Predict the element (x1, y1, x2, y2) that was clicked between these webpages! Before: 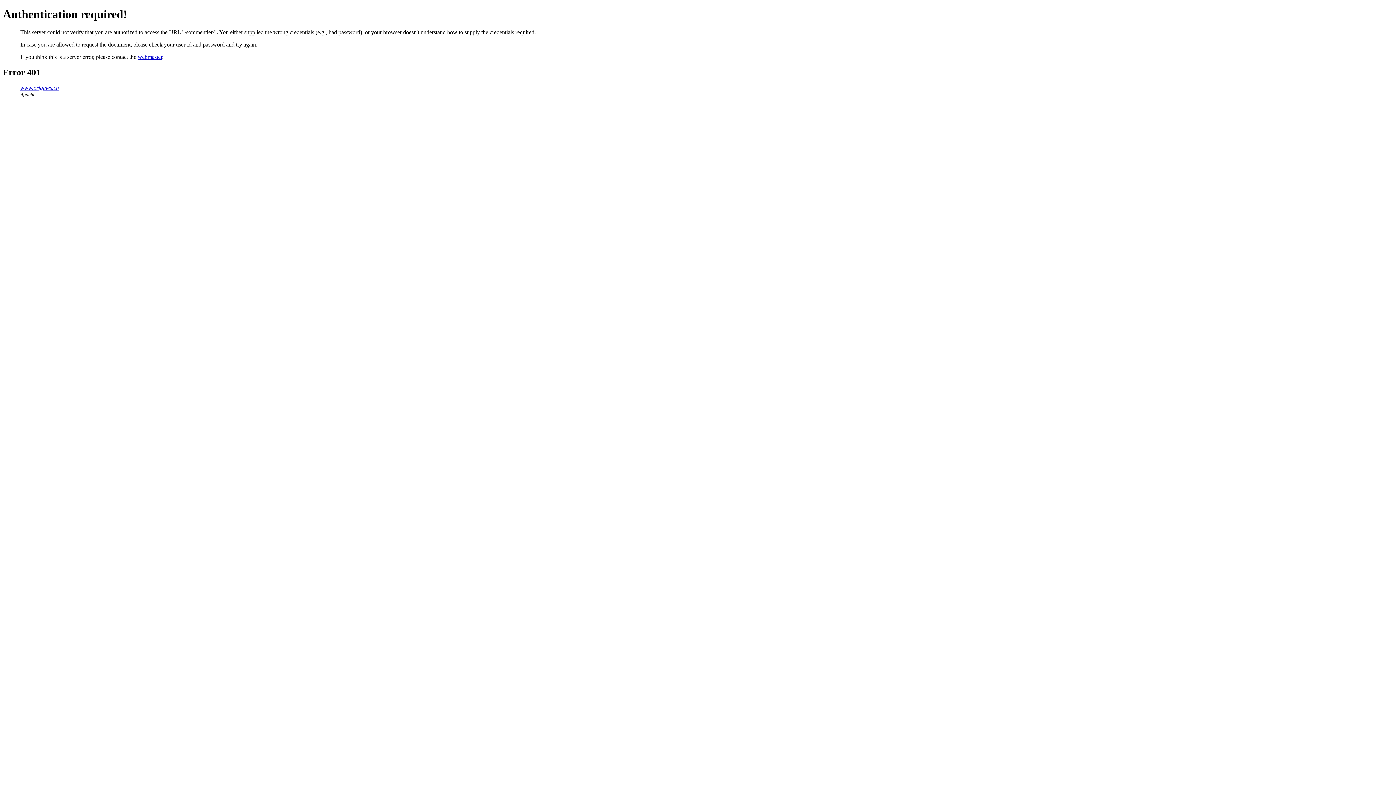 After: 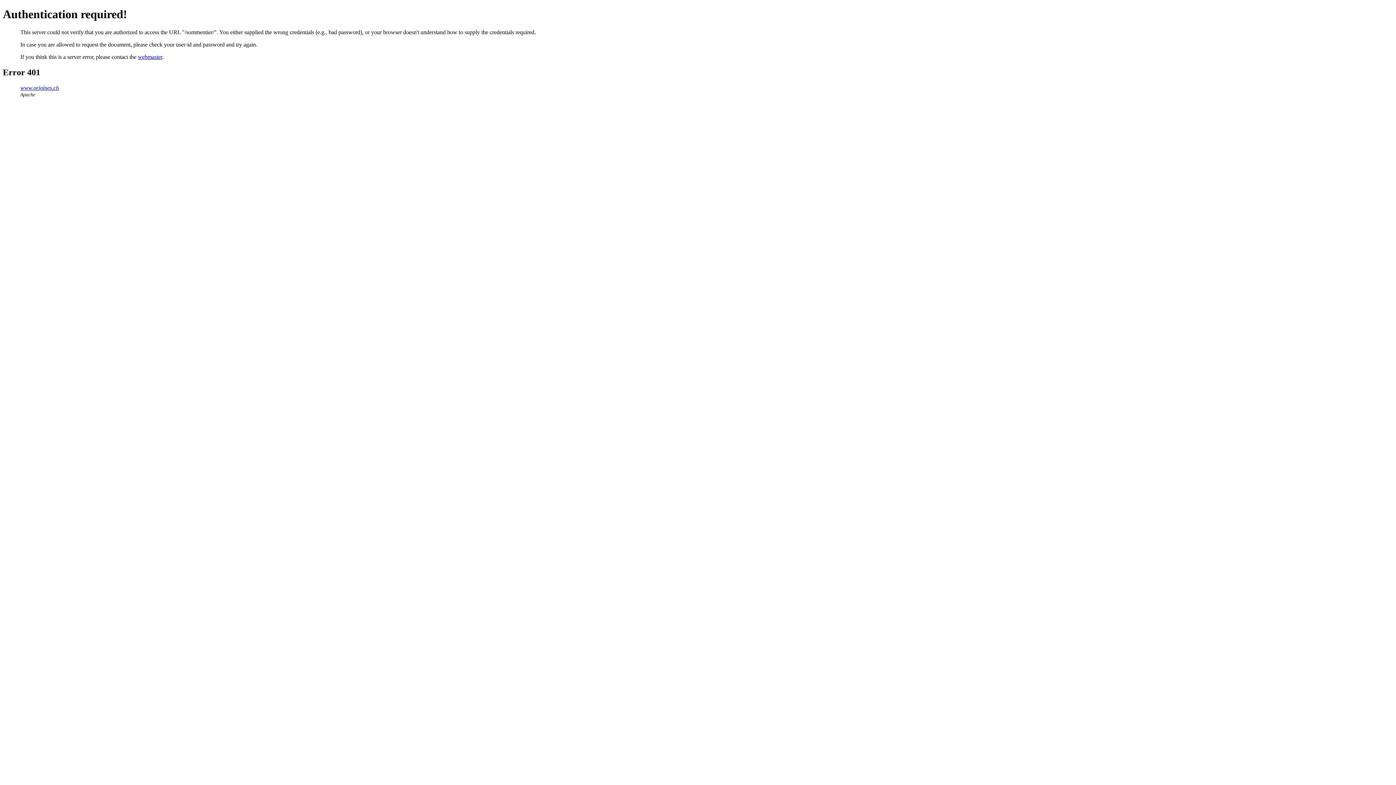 Action: label: www.origines.ch bbox: (20, 84, 58, 90)